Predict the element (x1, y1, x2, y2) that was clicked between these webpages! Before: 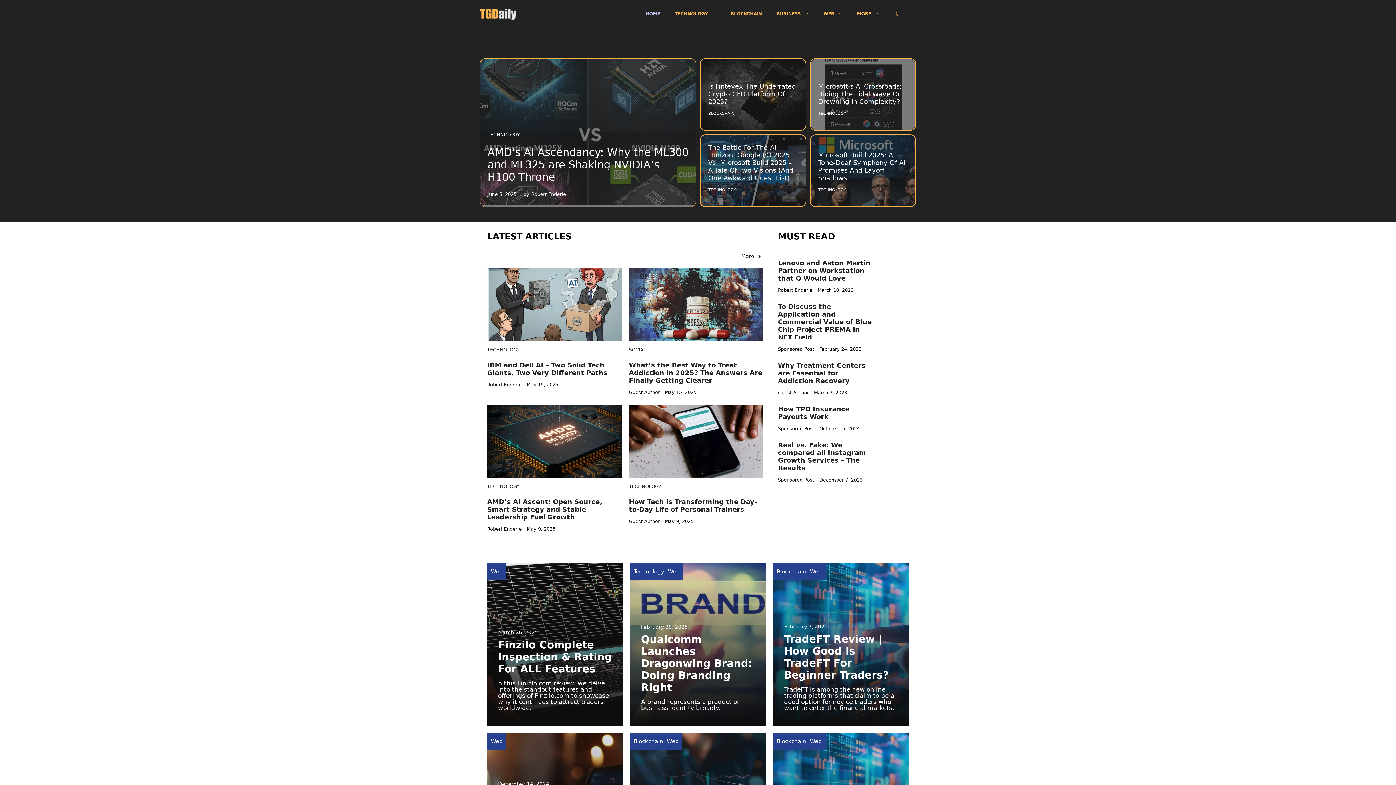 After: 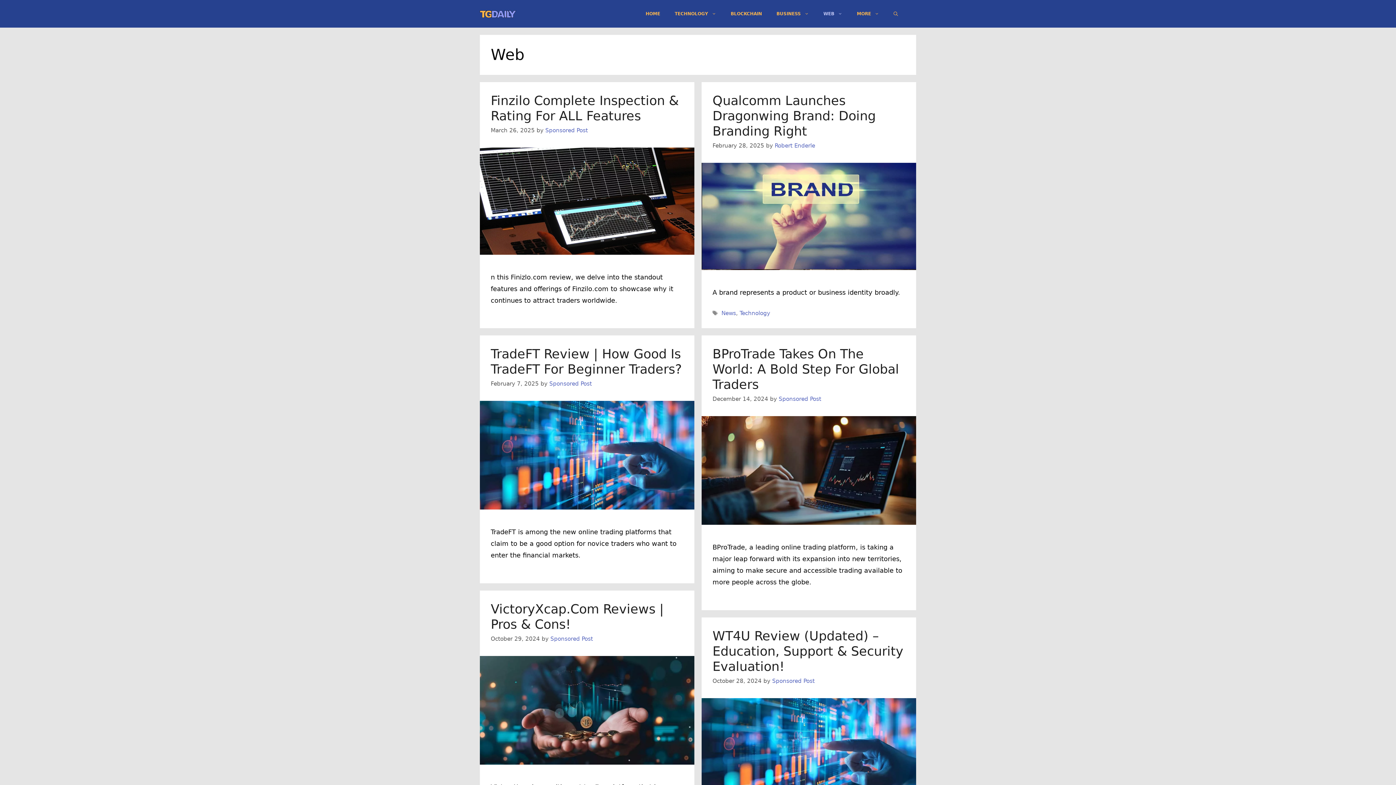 Action: bbox: (816, 2, 849, 24) label: WEB